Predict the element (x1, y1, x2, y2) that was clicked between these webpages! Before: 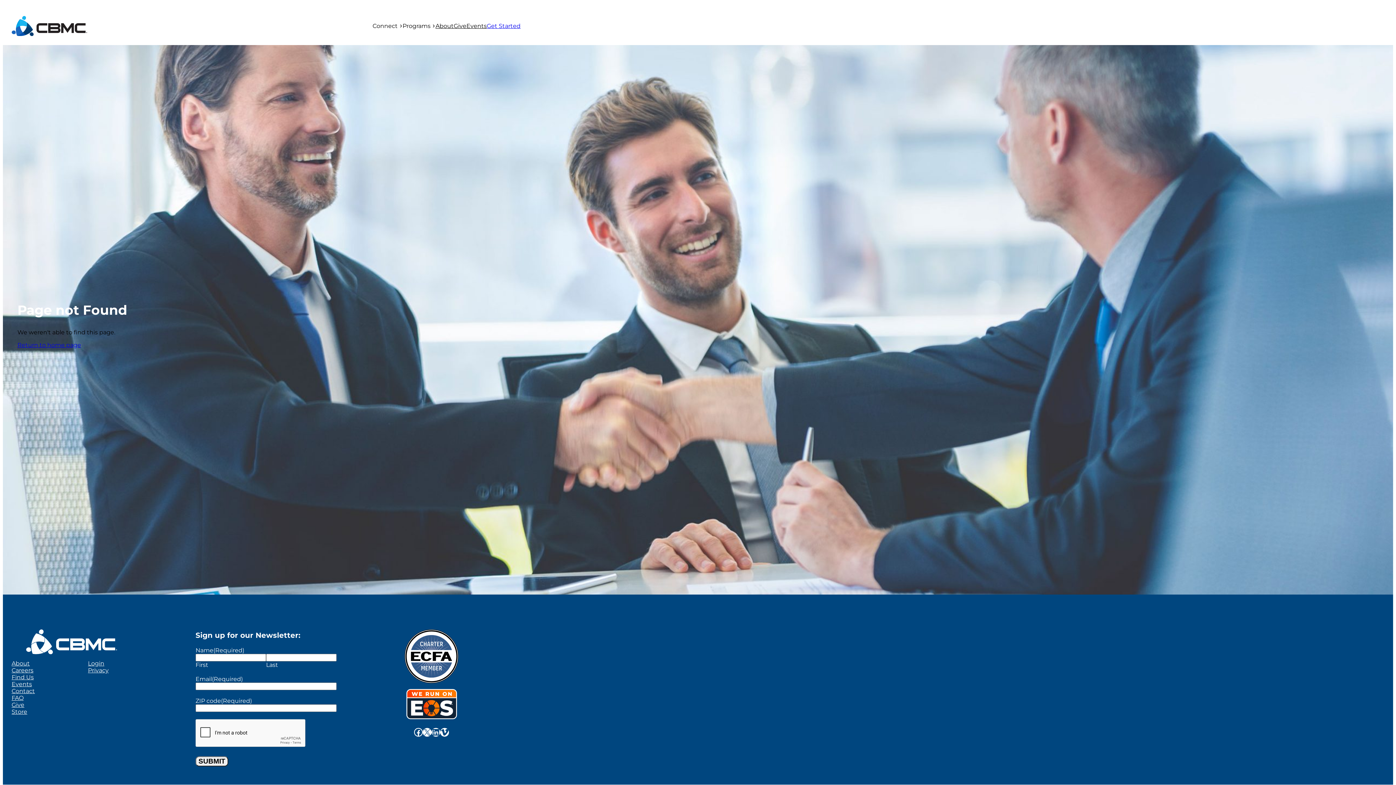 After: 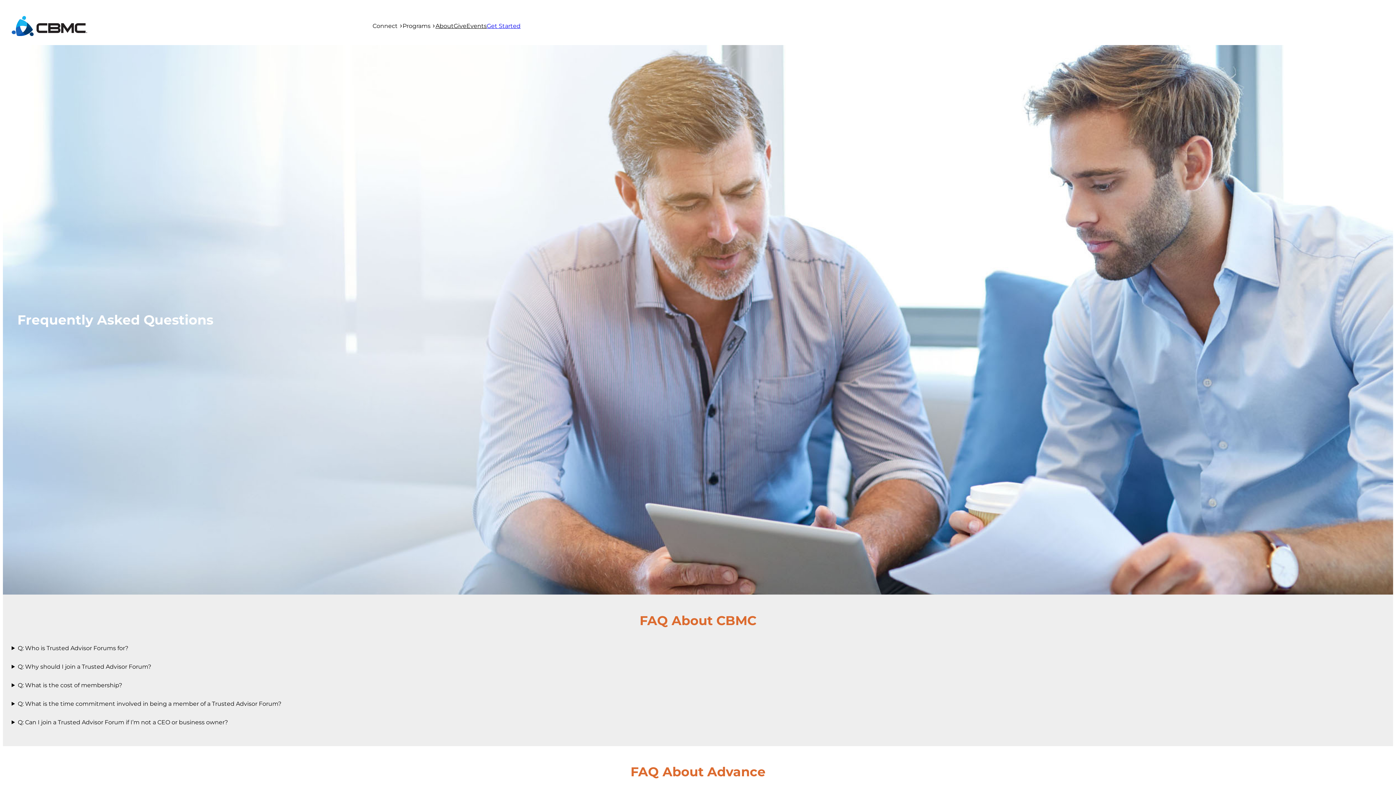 Action: label: FAQ bbox: (11, 694, 23, 701)